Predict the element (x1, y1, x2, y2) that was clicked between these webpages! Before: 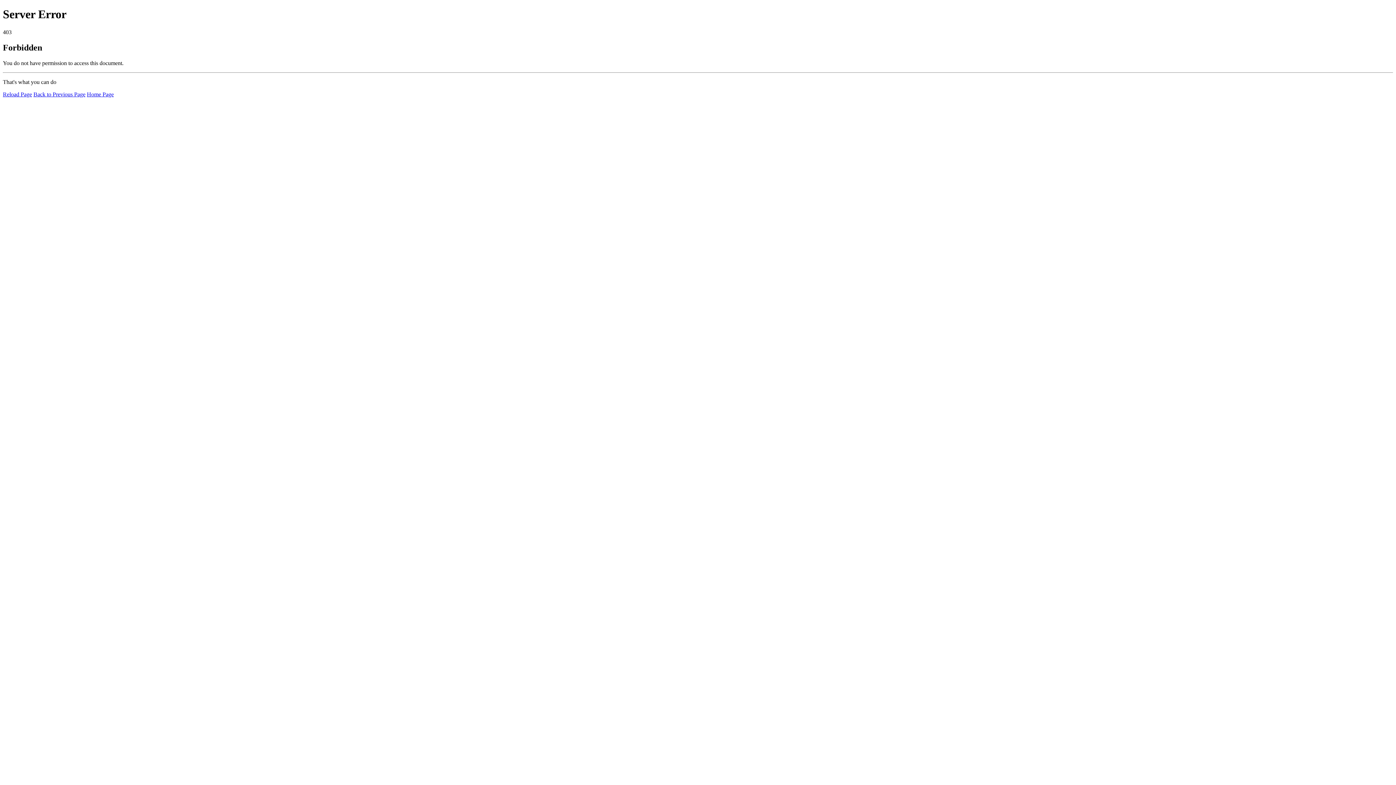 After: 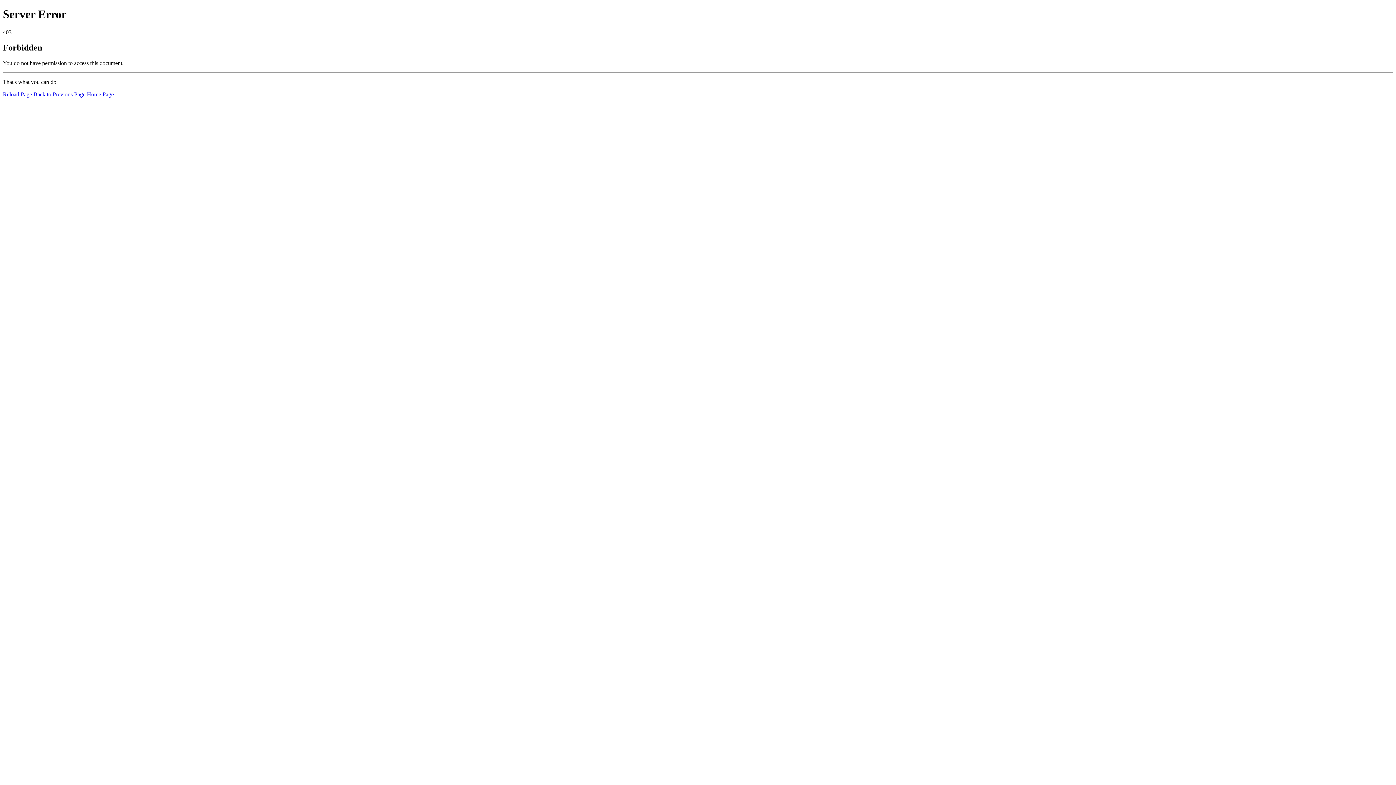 Action: label: Reload Page bbox: (2, 91, 32, 97)